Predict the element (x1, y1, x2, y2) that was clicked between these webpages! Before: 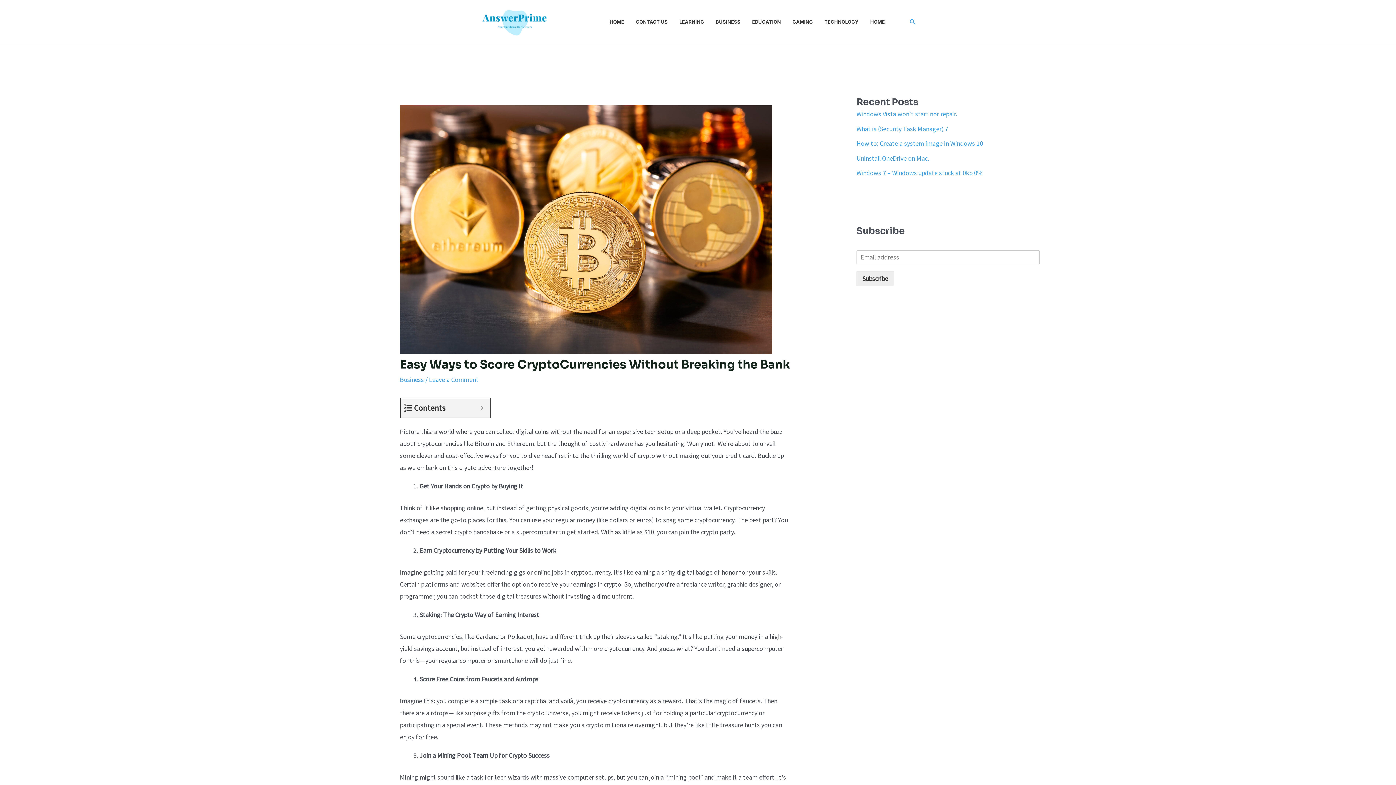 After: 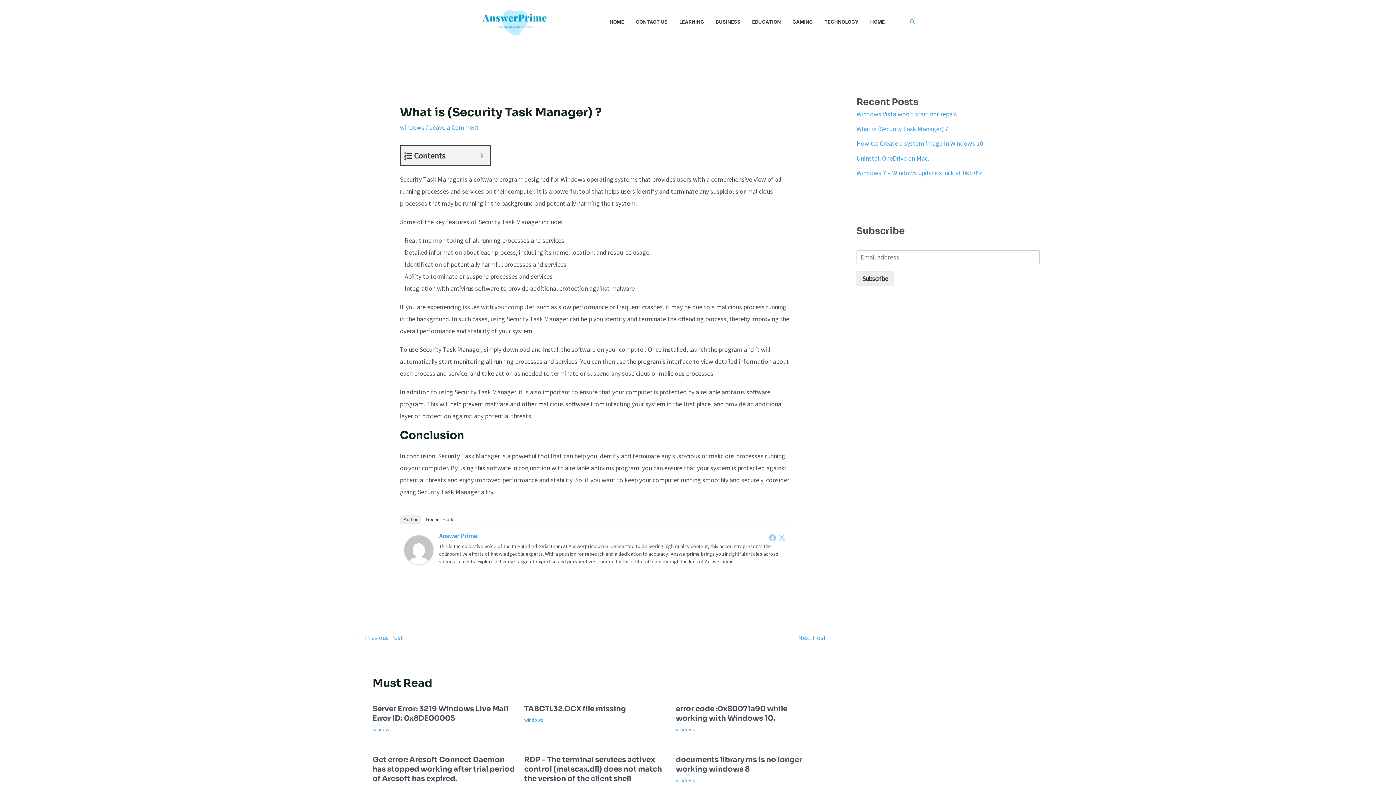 Action: bbox: (856, 124, 948, 132) label: What is (Security Task Manager) ?